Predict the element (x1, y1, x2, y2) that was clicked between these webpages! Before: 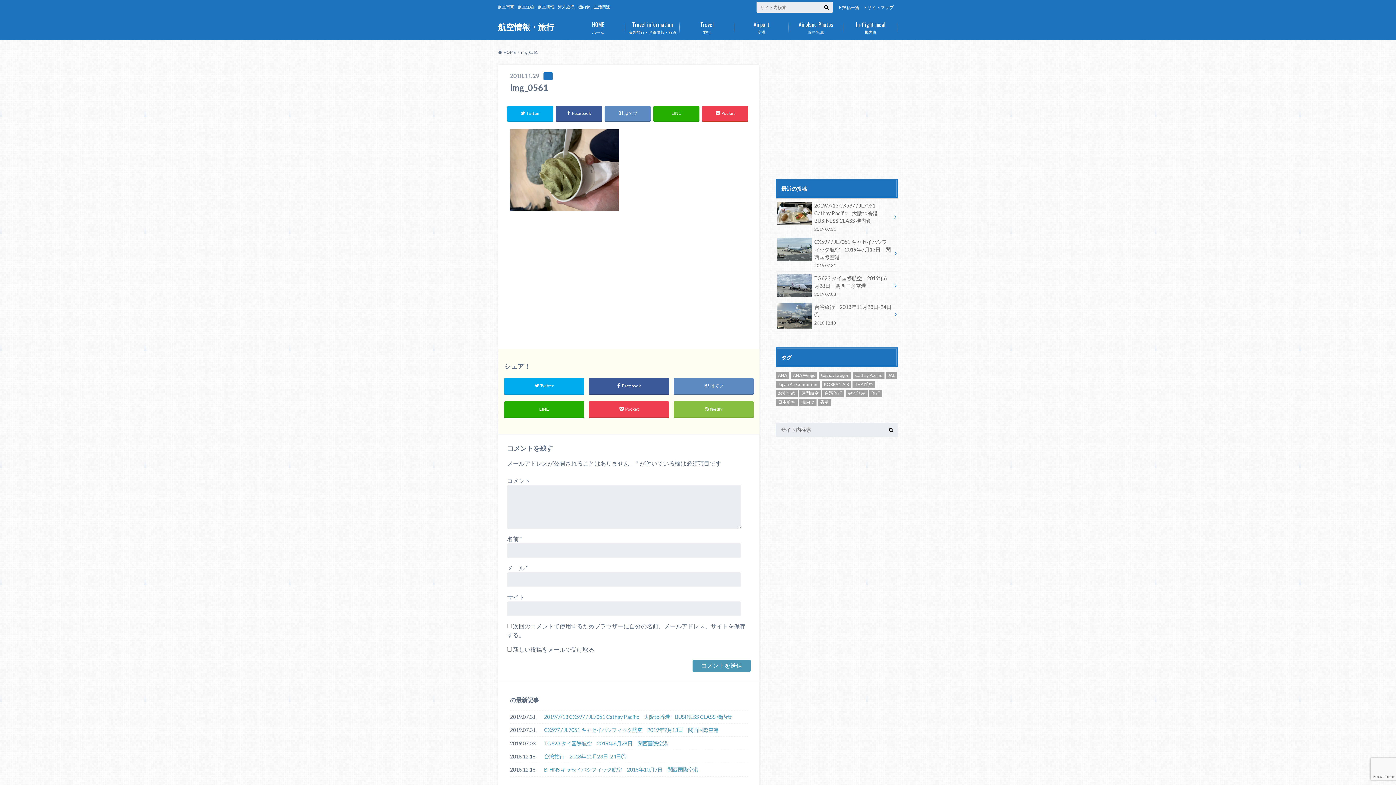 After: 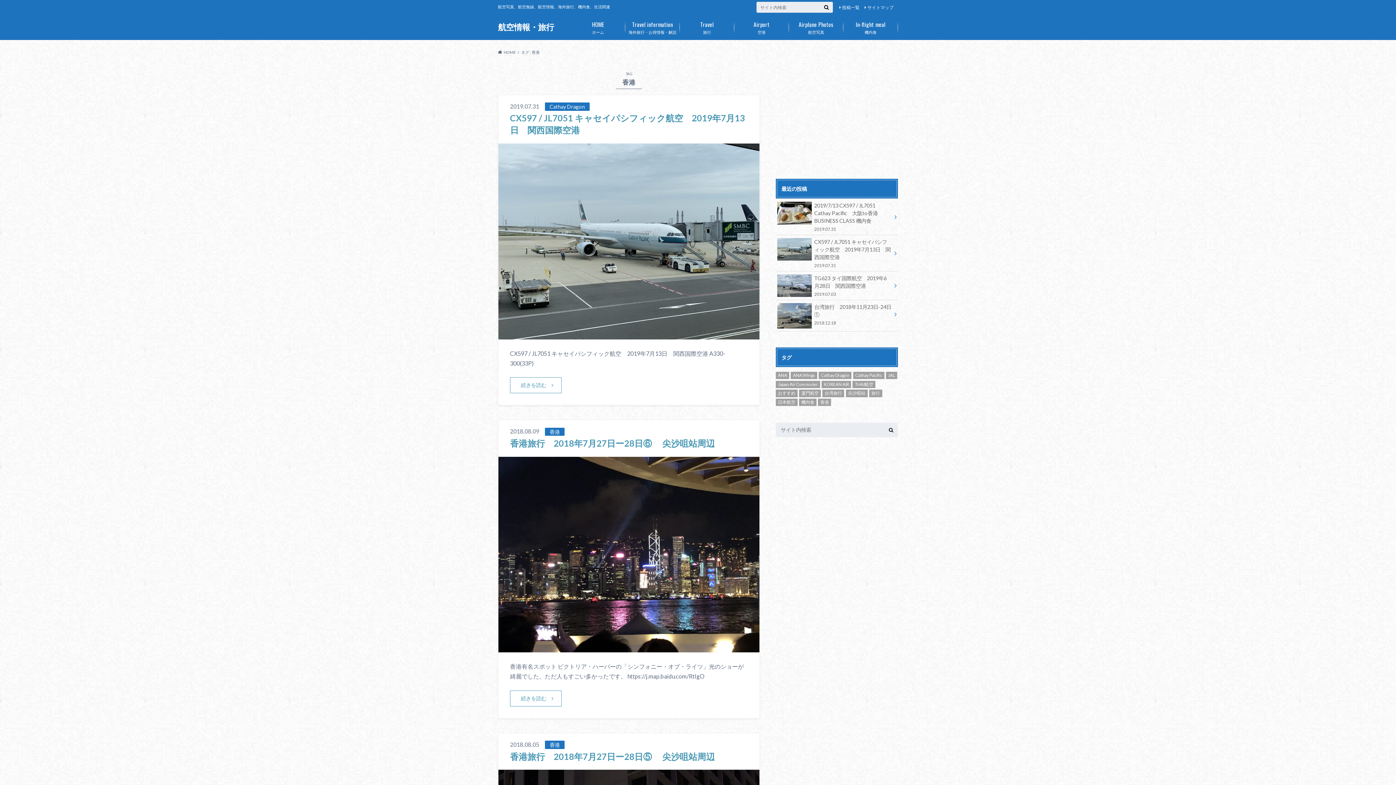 Action: bbox: (818, 398, 831, 406) label: 香港 (7個の項目)